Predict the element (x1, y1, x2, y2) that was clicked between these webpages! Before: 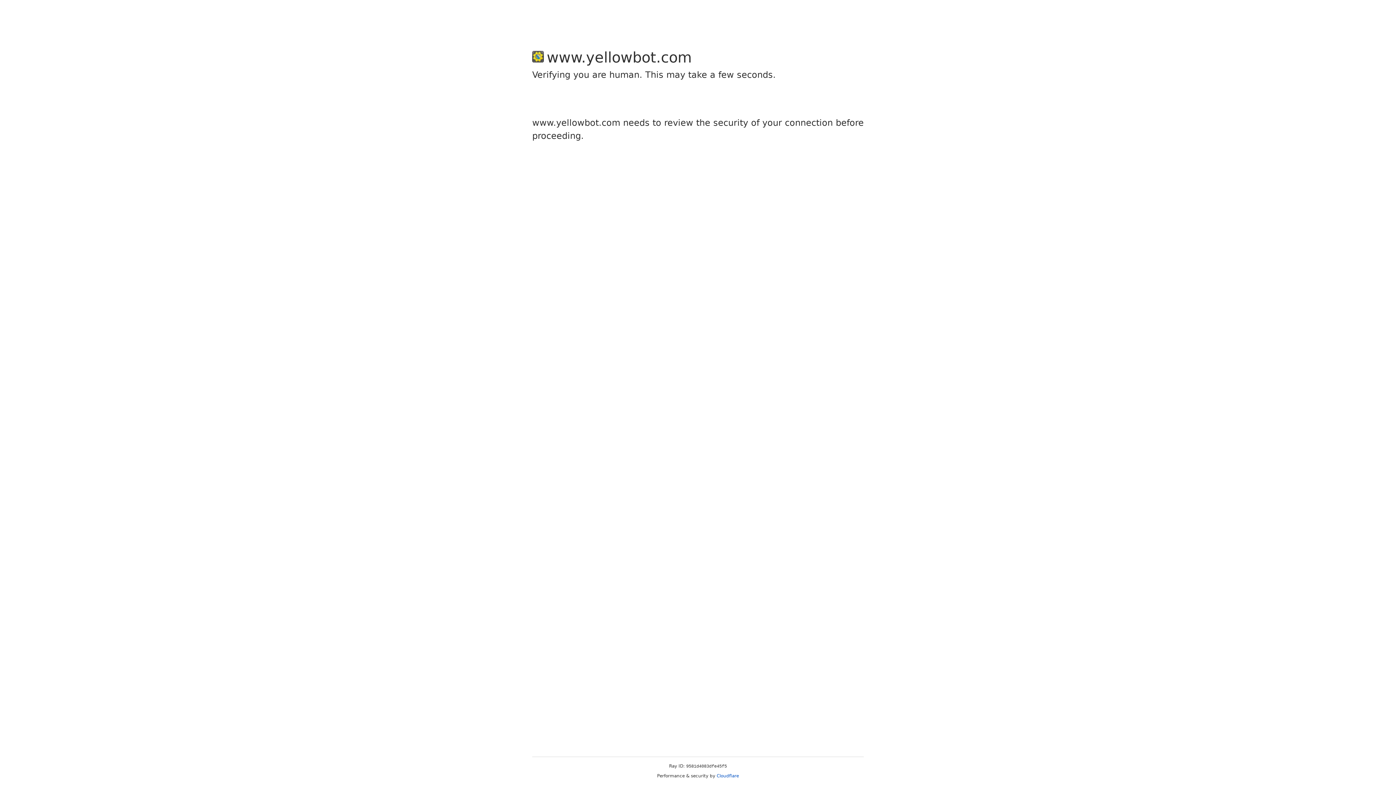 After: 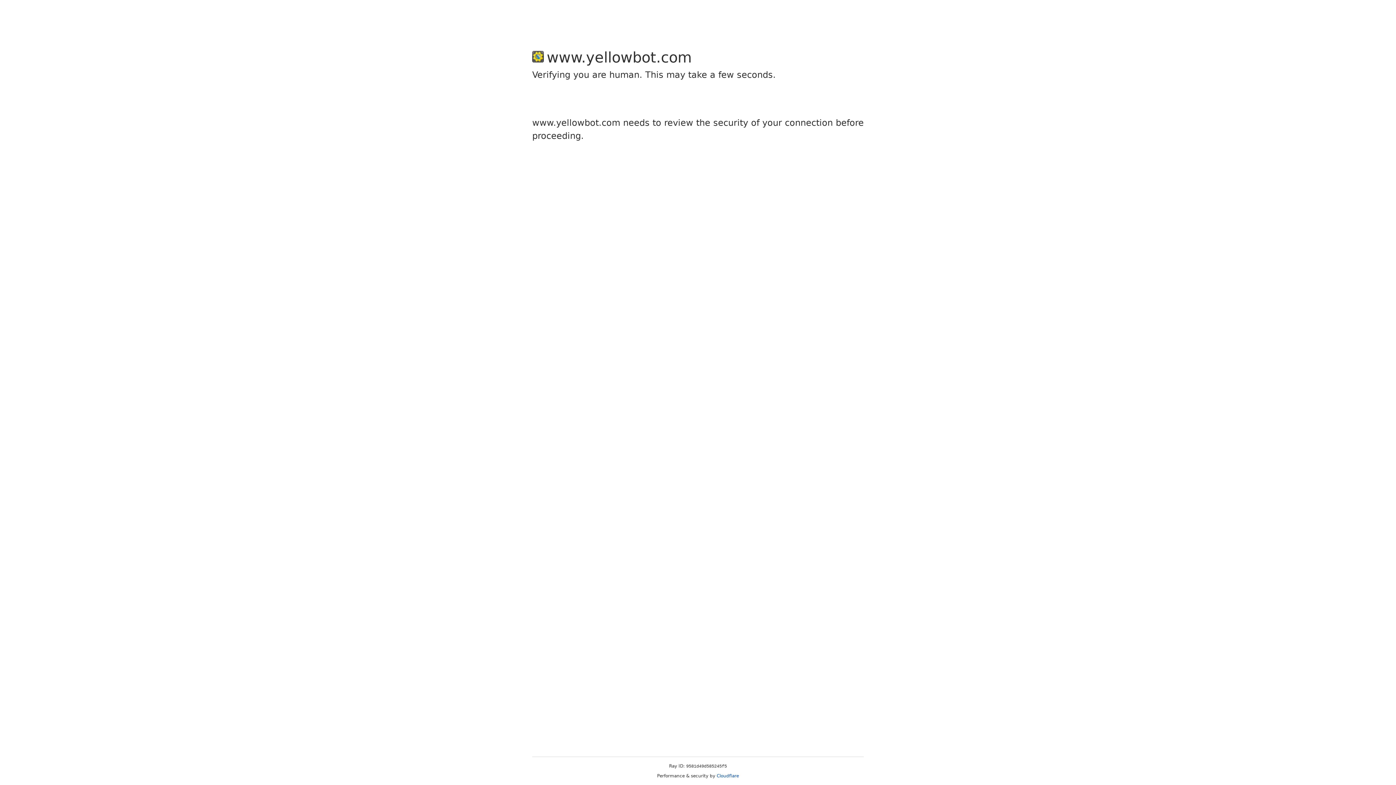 Action: bbox: (716, 773, 739, 778) label: Cloudflare